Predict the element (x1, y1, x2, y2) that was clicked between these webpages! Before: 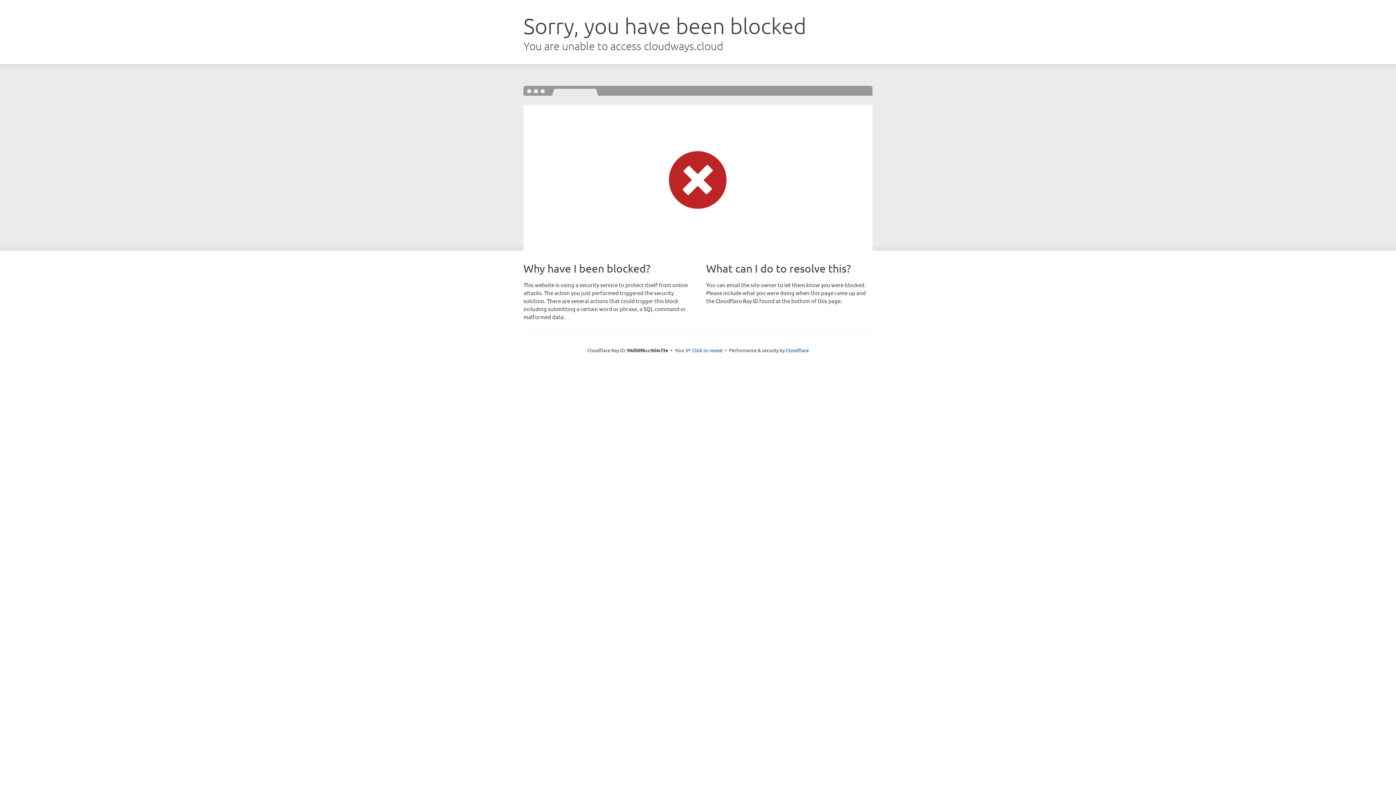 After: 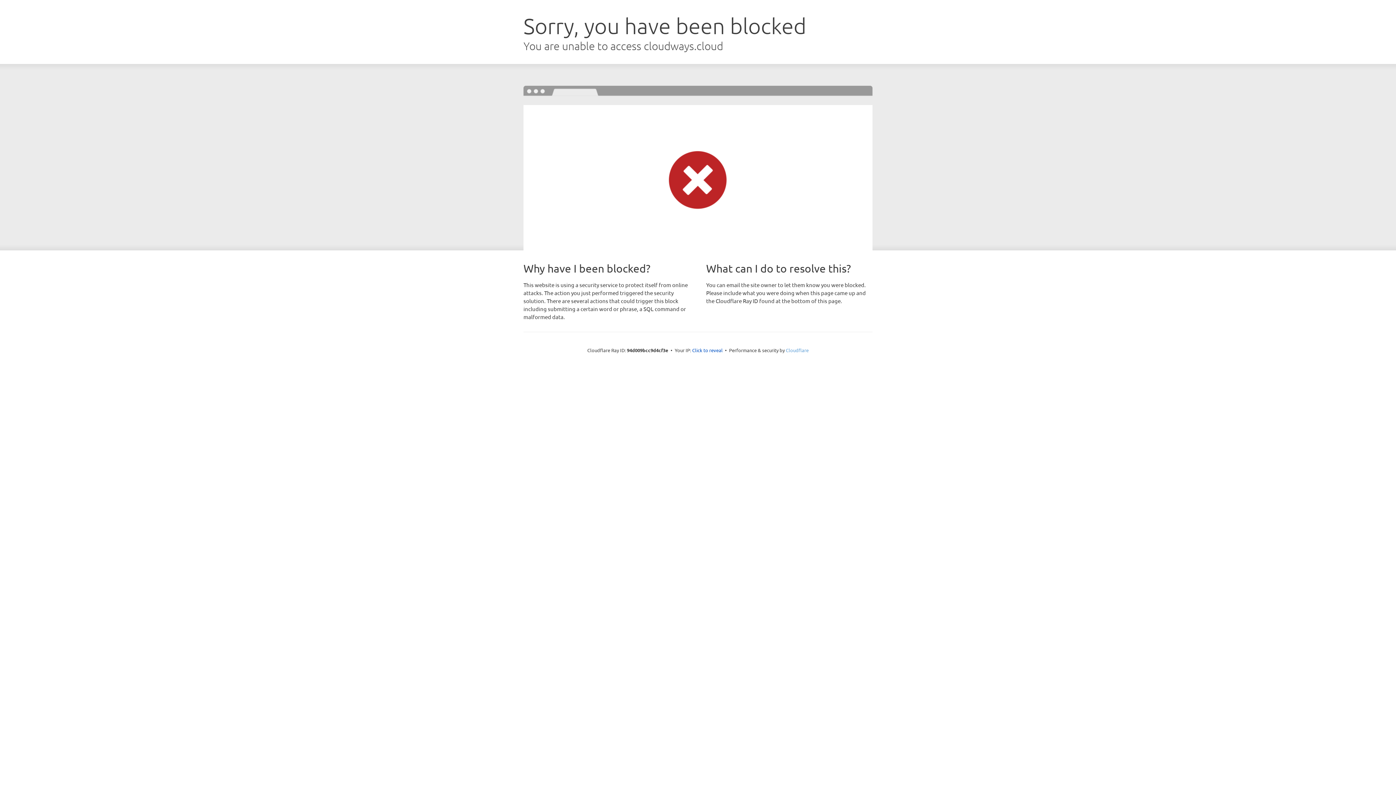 Action: bbox: (786, 347, 808, 353) label: Cloudflare